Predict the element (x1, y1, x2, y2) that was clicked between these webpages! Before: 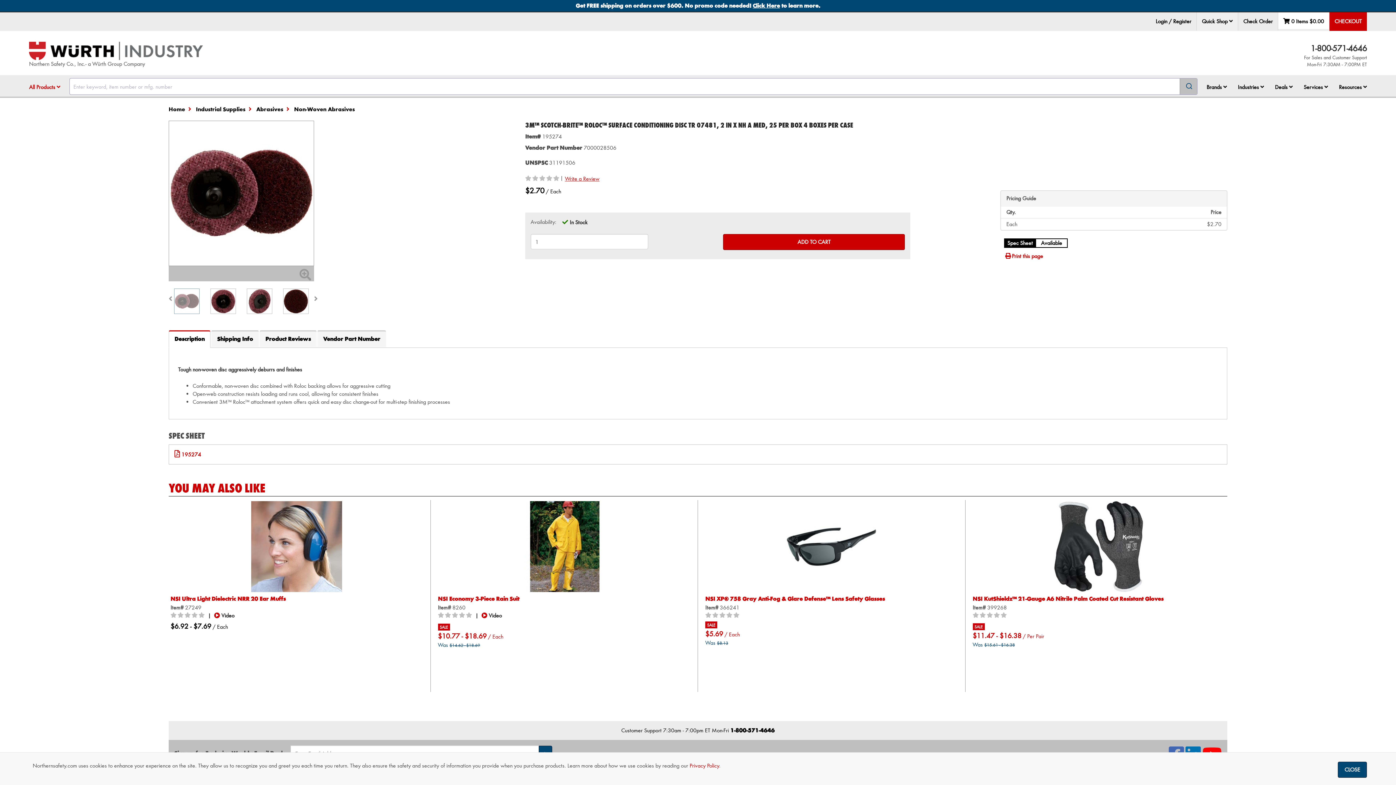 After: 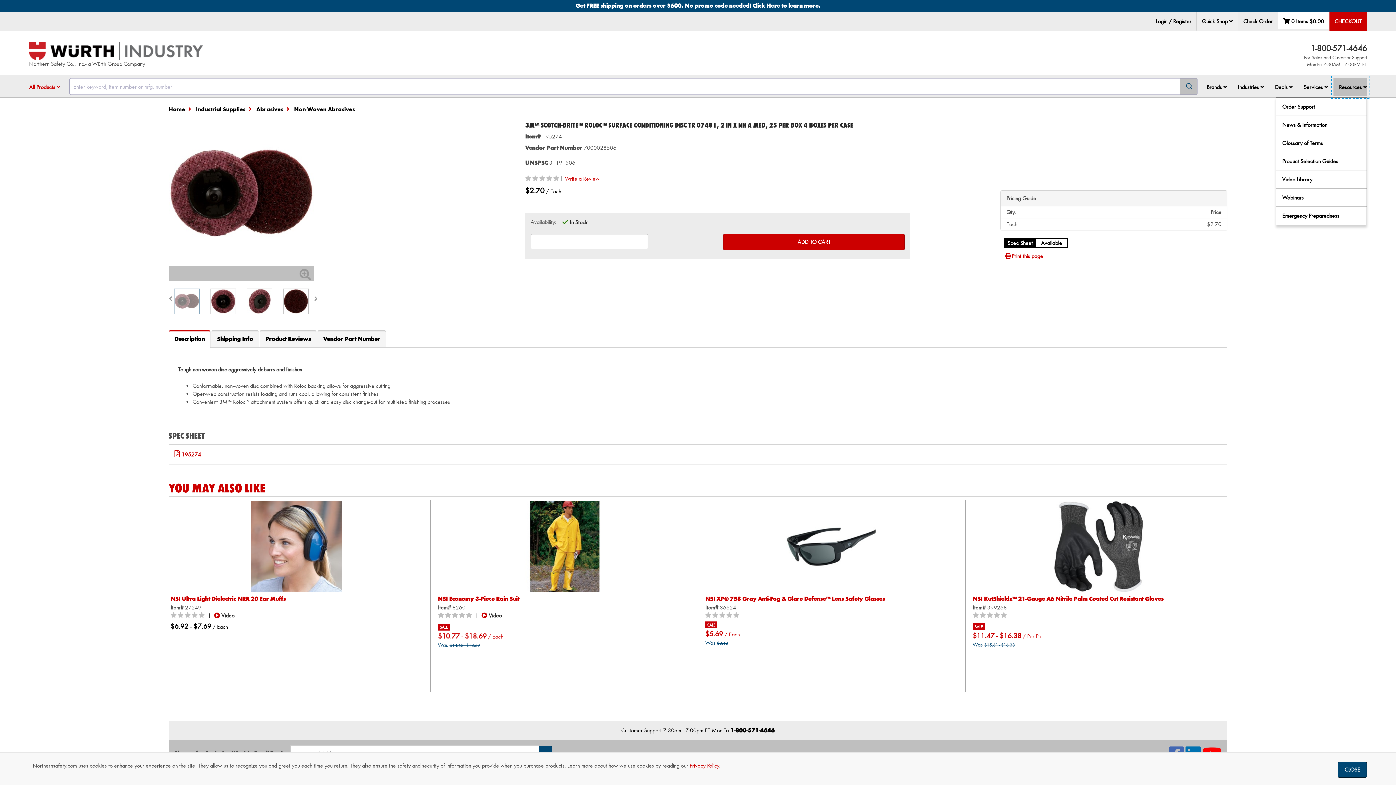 Action: label: Resources  bbox: (1333, 78, 1367, 96)